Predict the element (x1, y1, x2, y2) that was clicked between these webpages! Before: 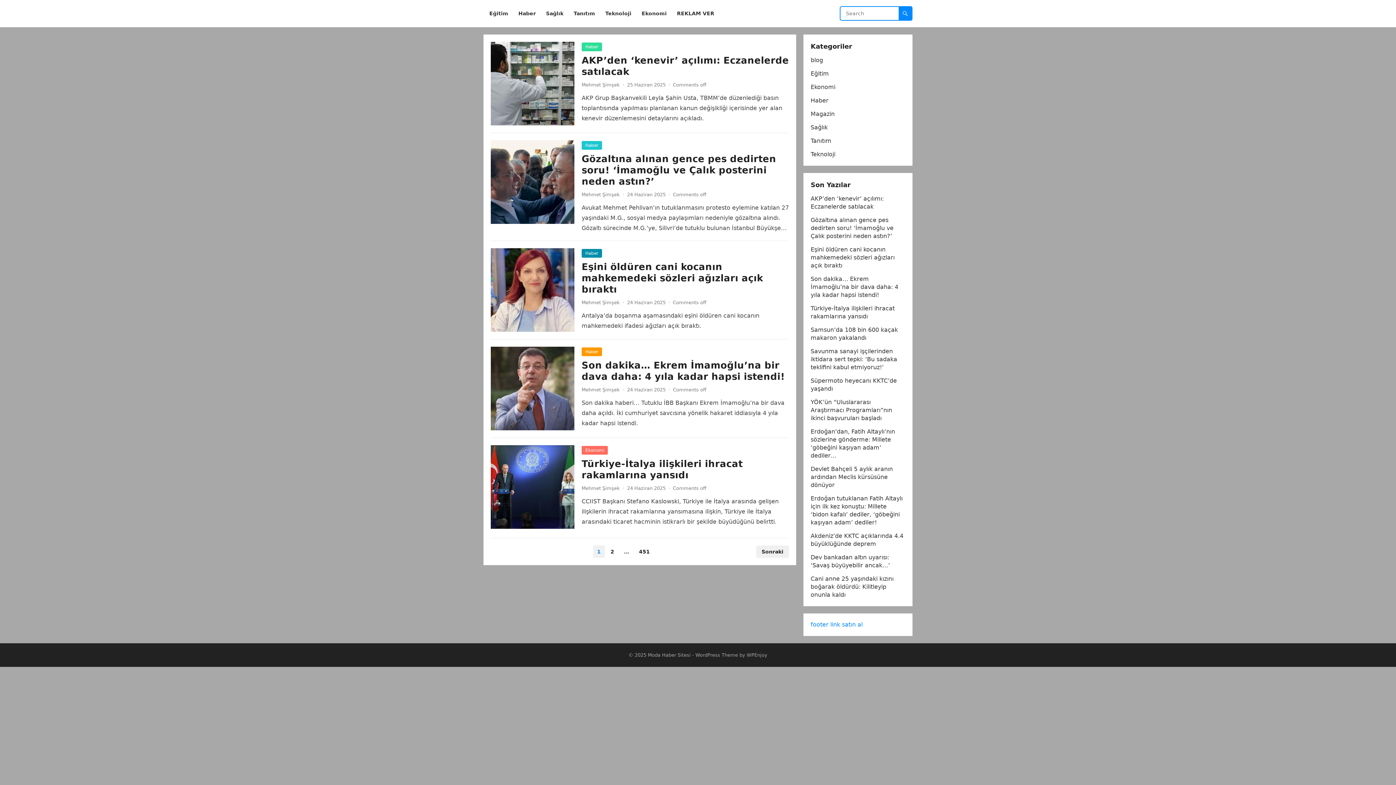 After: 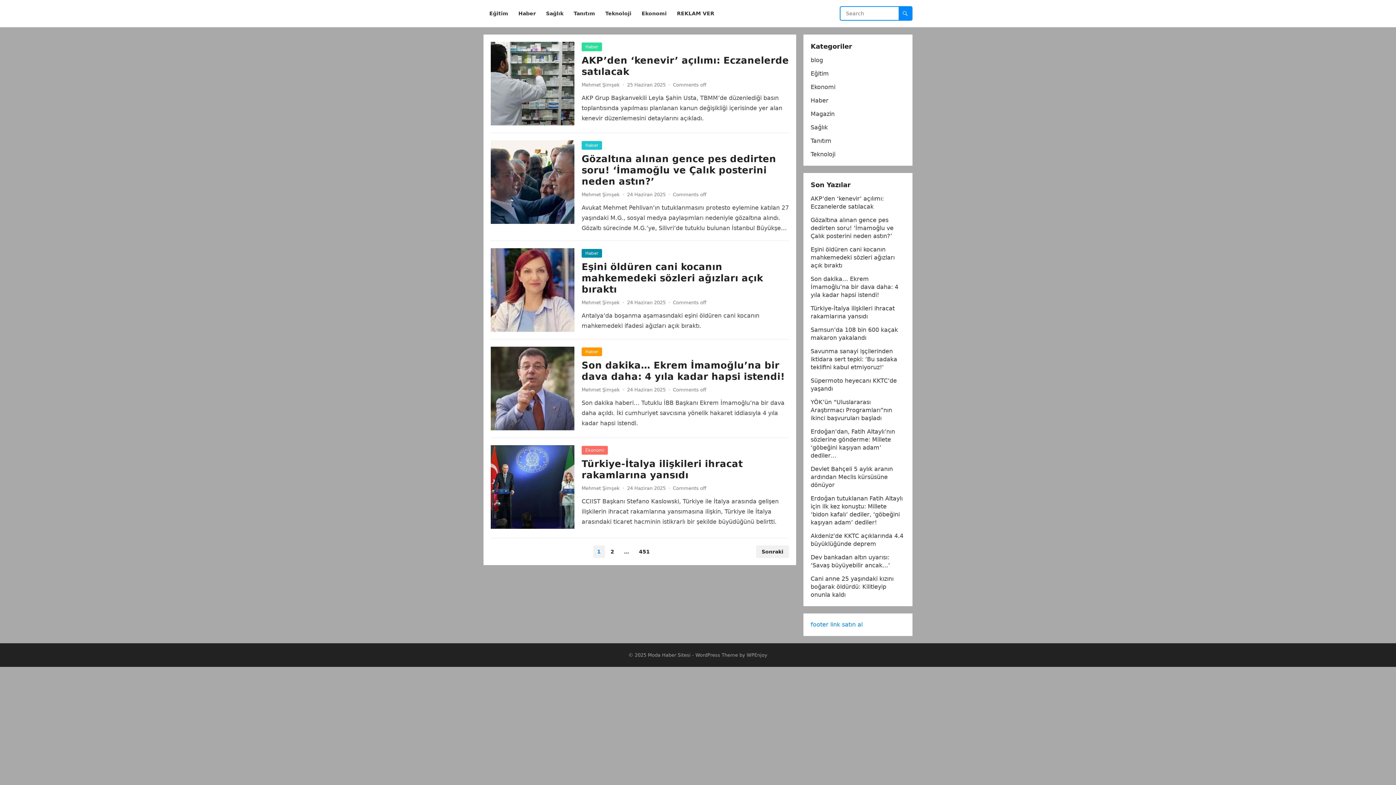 Action: bbox: (648, 652, 690, 658) label: Moda Haber Sitesi